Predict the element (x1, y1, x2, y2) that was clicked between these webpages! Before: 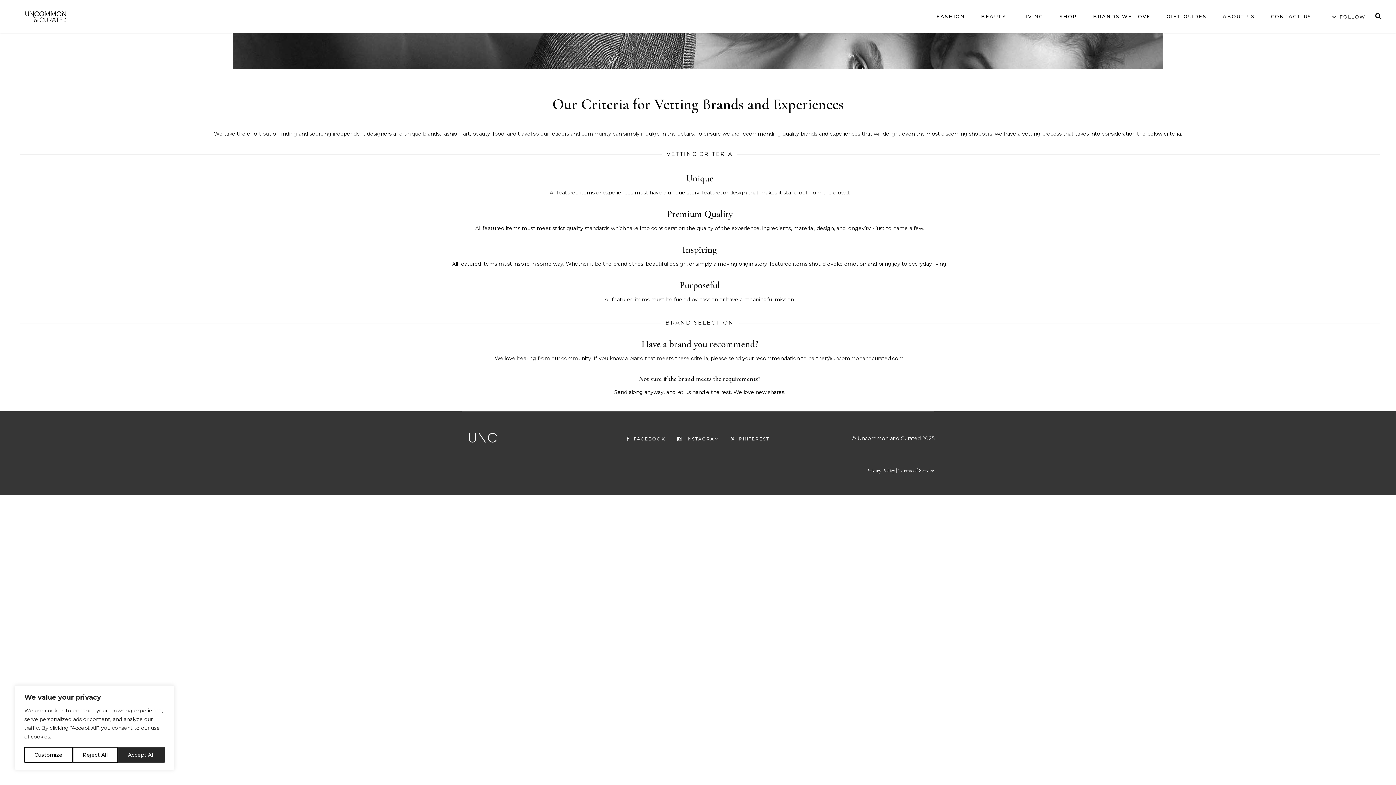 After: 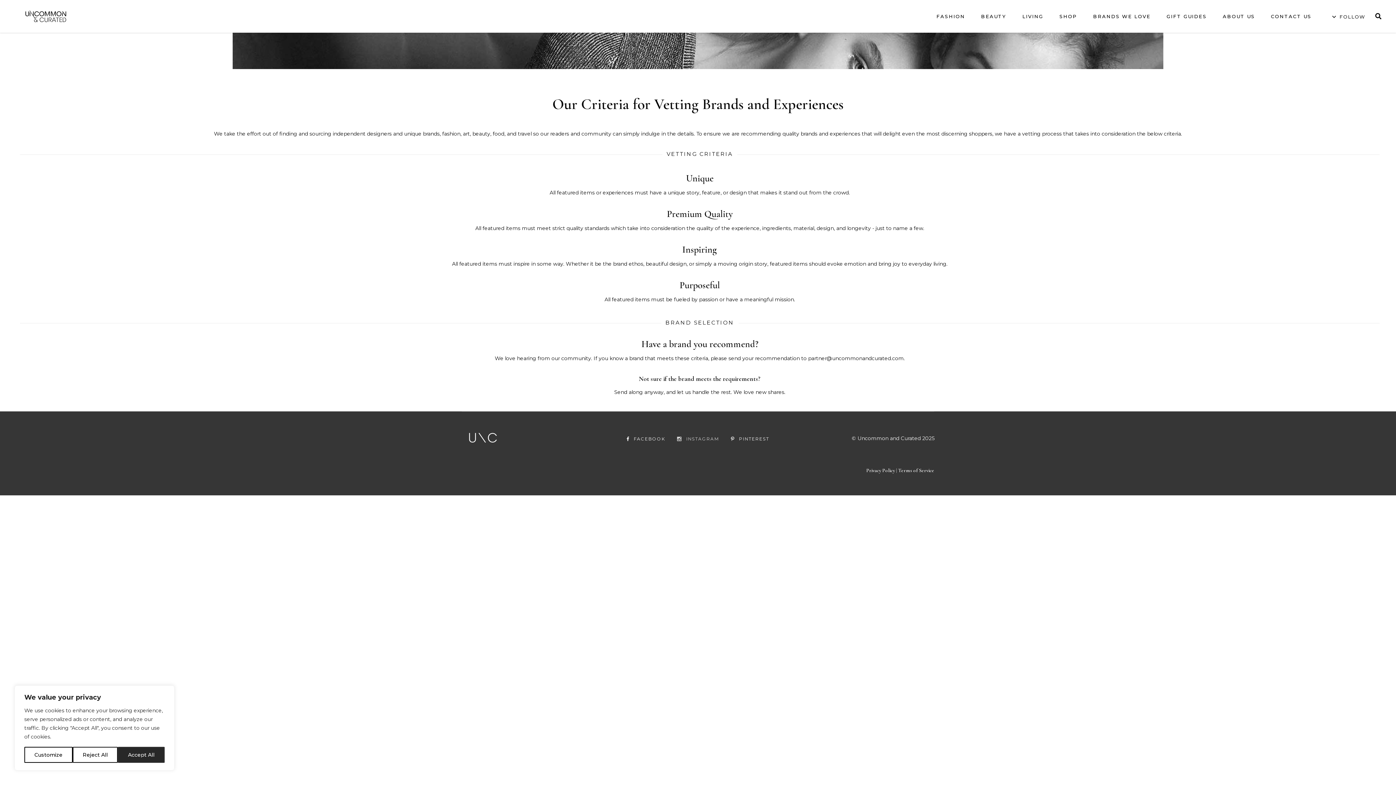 Action: label:  INSTAGRAM bbox: (677, 434, 719, 443)